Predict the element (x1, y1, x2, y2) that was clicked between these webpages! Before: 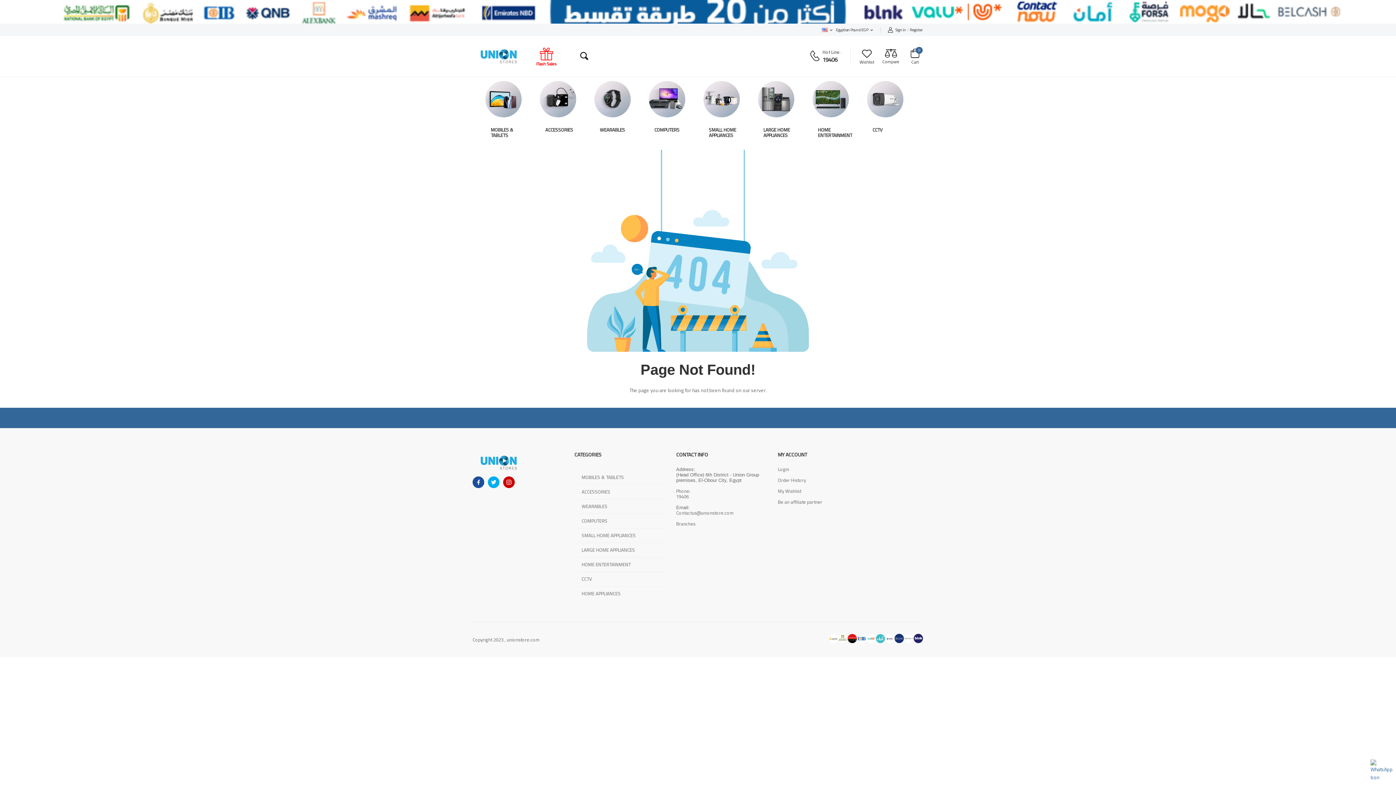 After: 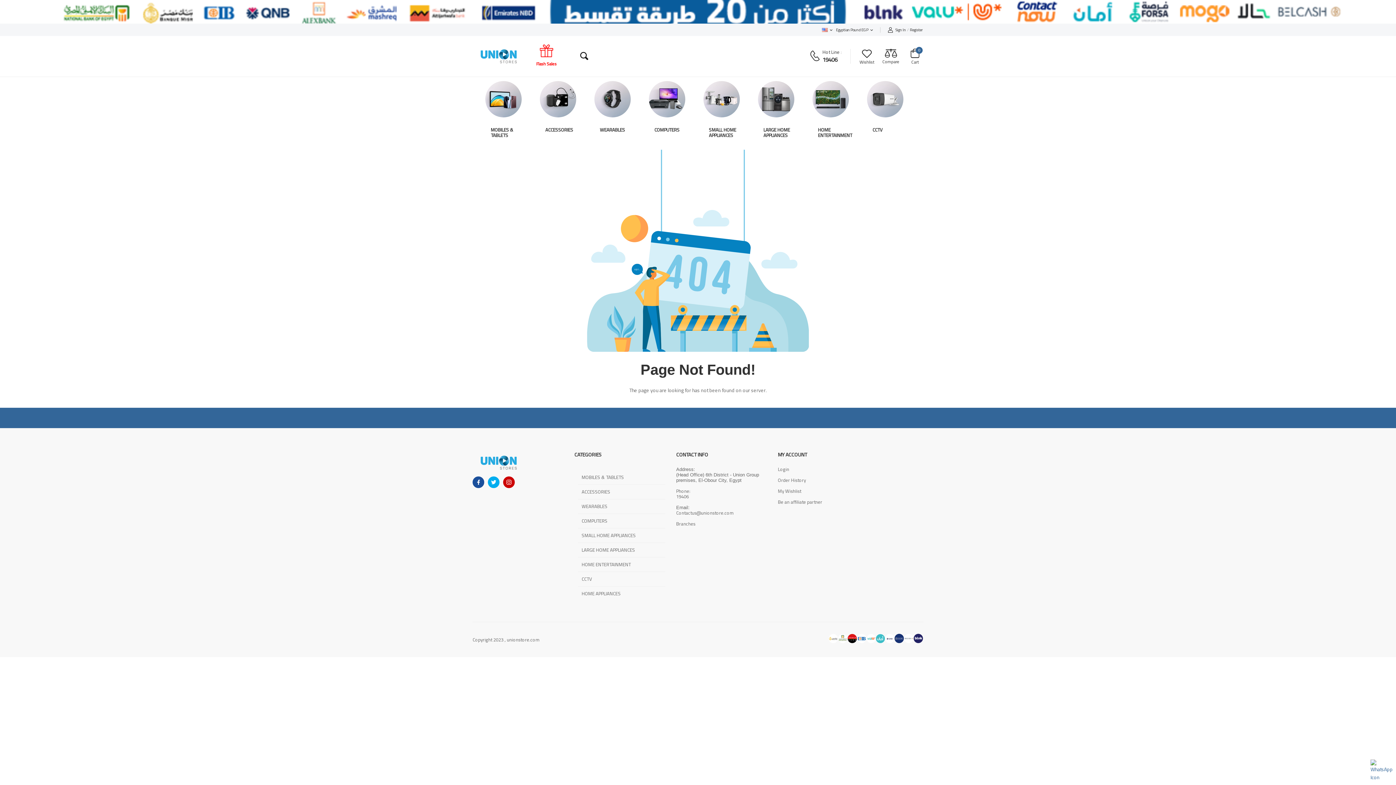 Action: bbox: (0, 0, 1396, 23)